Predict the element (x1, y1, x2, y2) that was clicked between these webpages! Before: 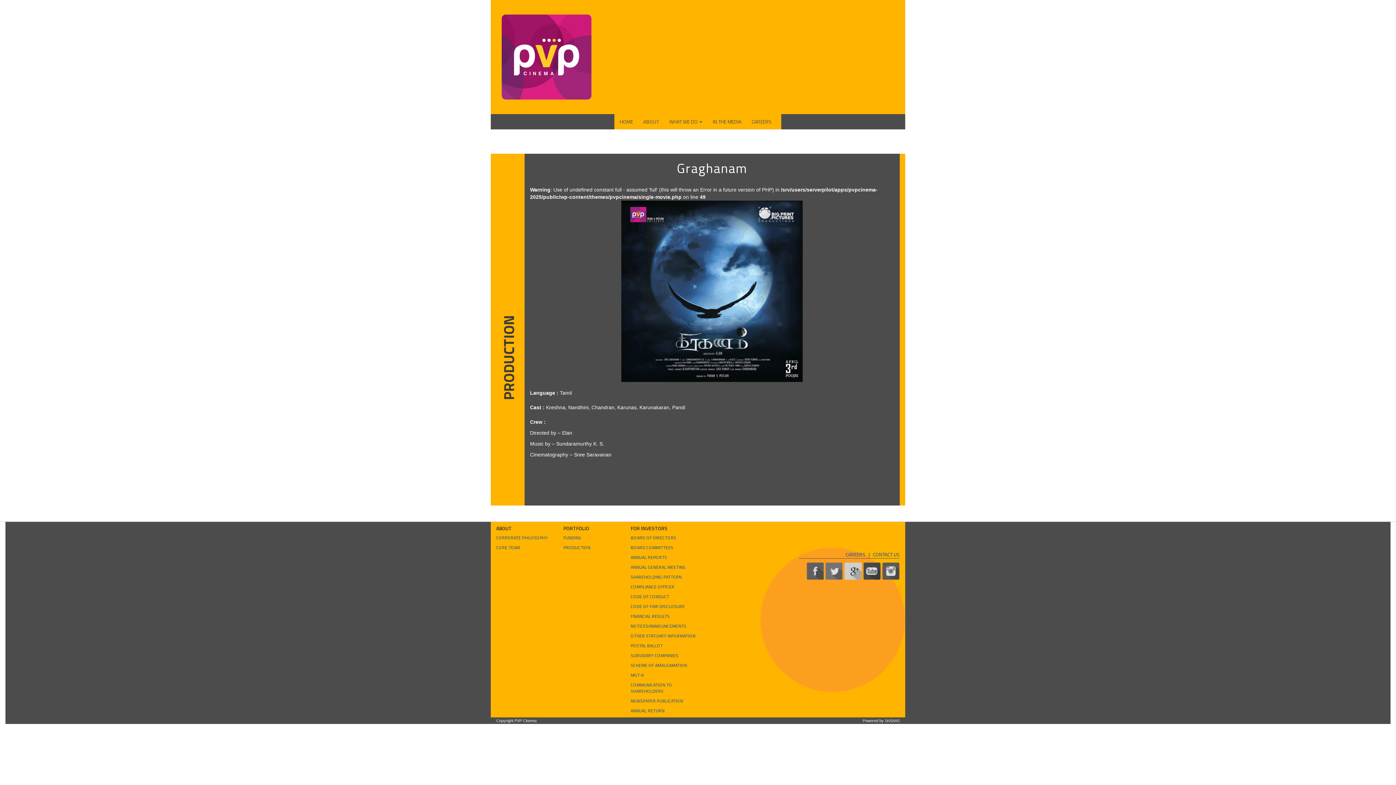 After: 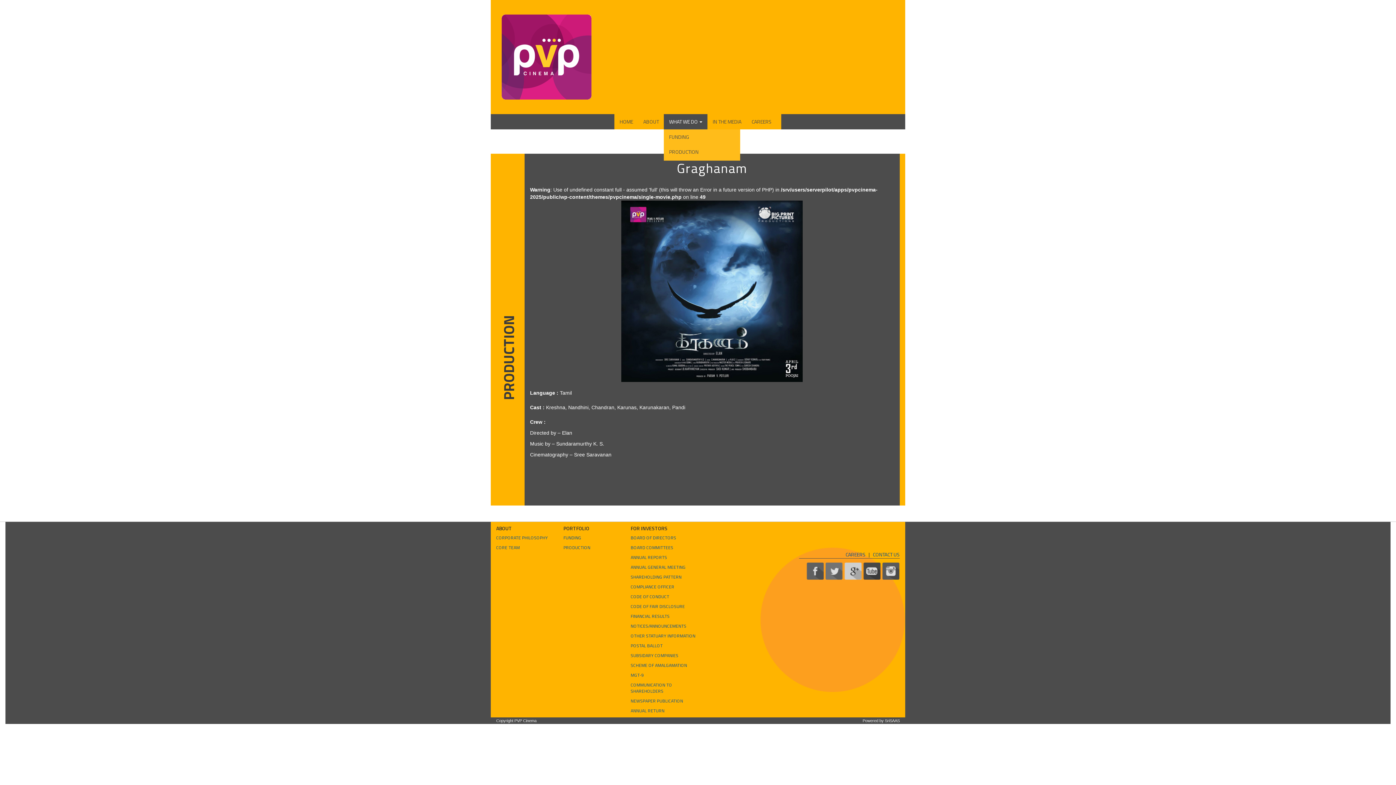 Action: label: WHAT WE DO  bbox: (664, 114, 707, 129)